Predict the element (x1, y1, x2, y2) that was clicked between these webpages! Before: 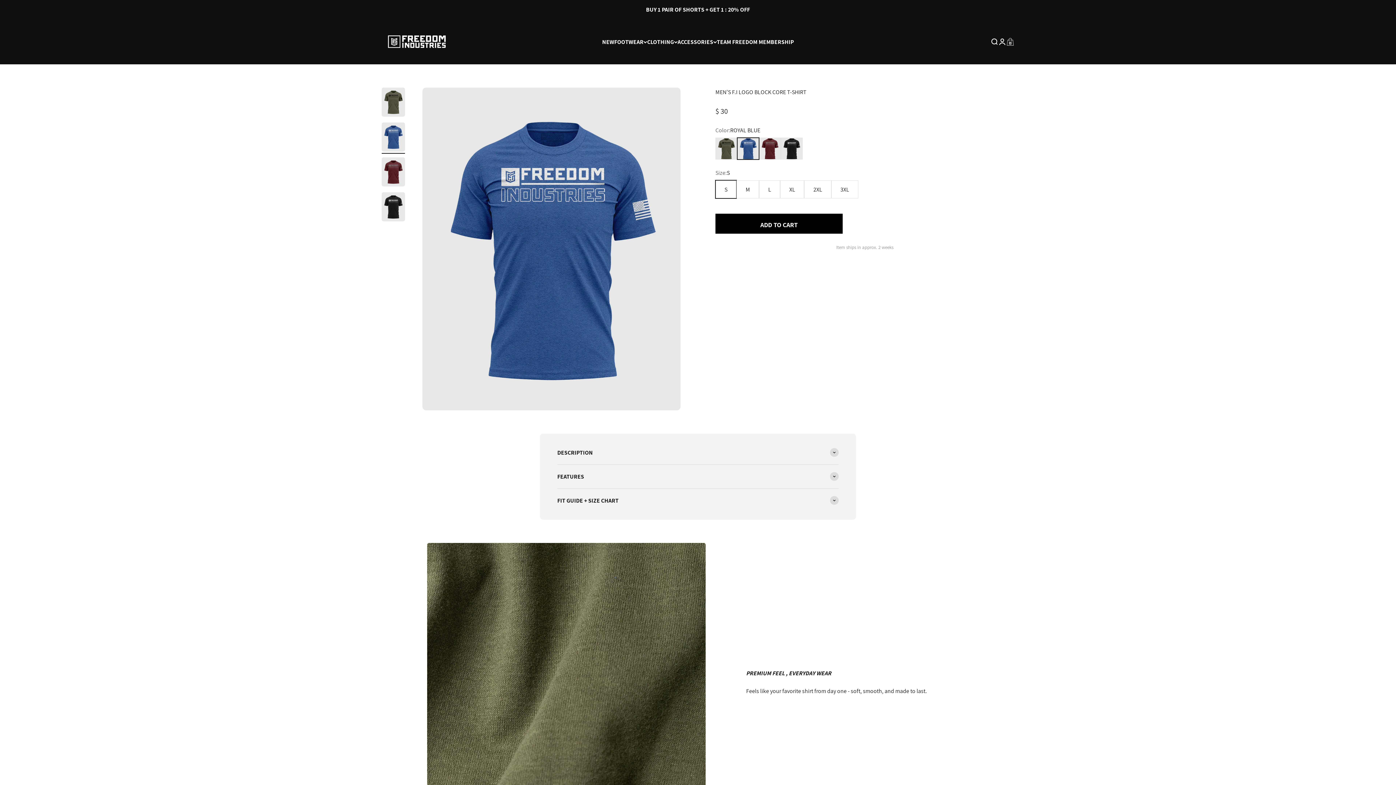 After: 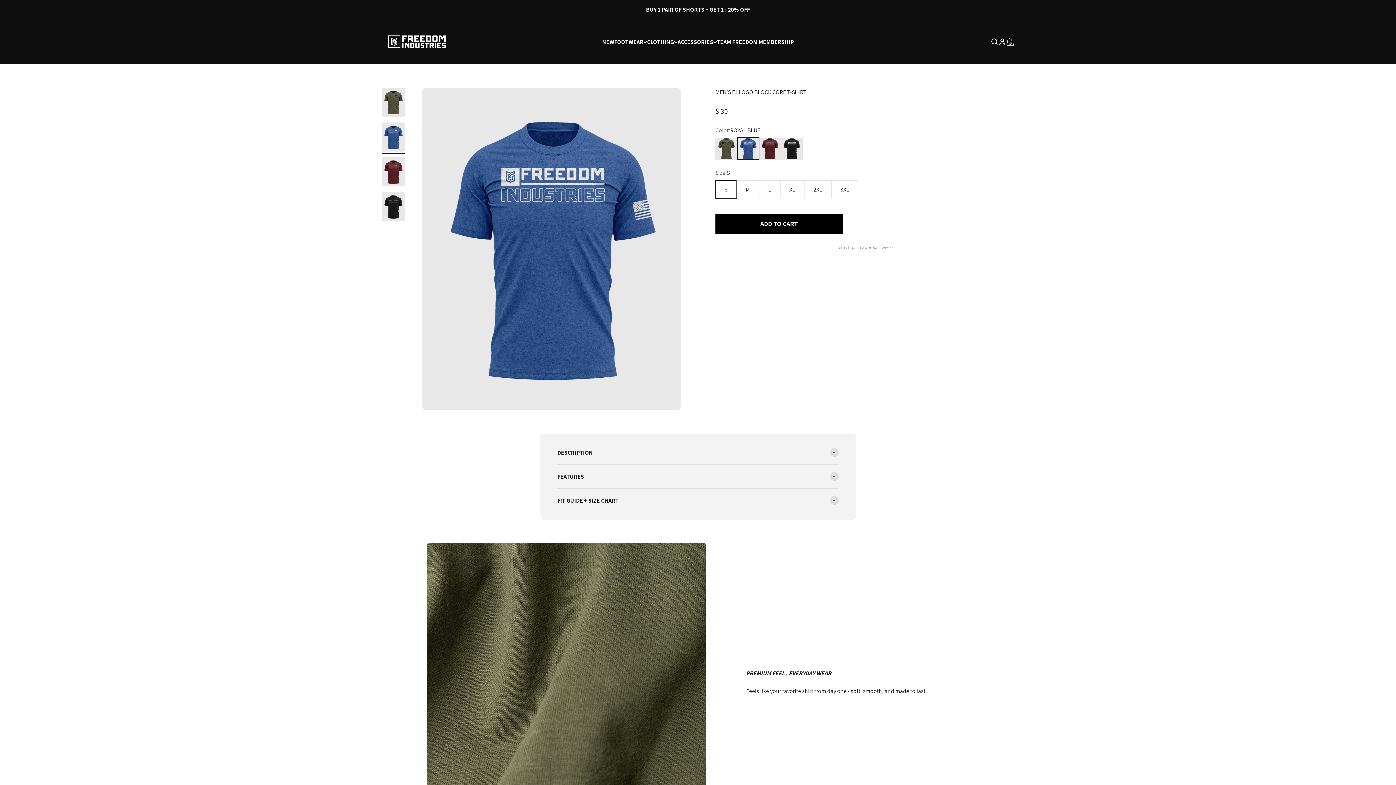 Action: label: ADD TO CART
ADD TO CART bbox: (715, 213, 842, 233)